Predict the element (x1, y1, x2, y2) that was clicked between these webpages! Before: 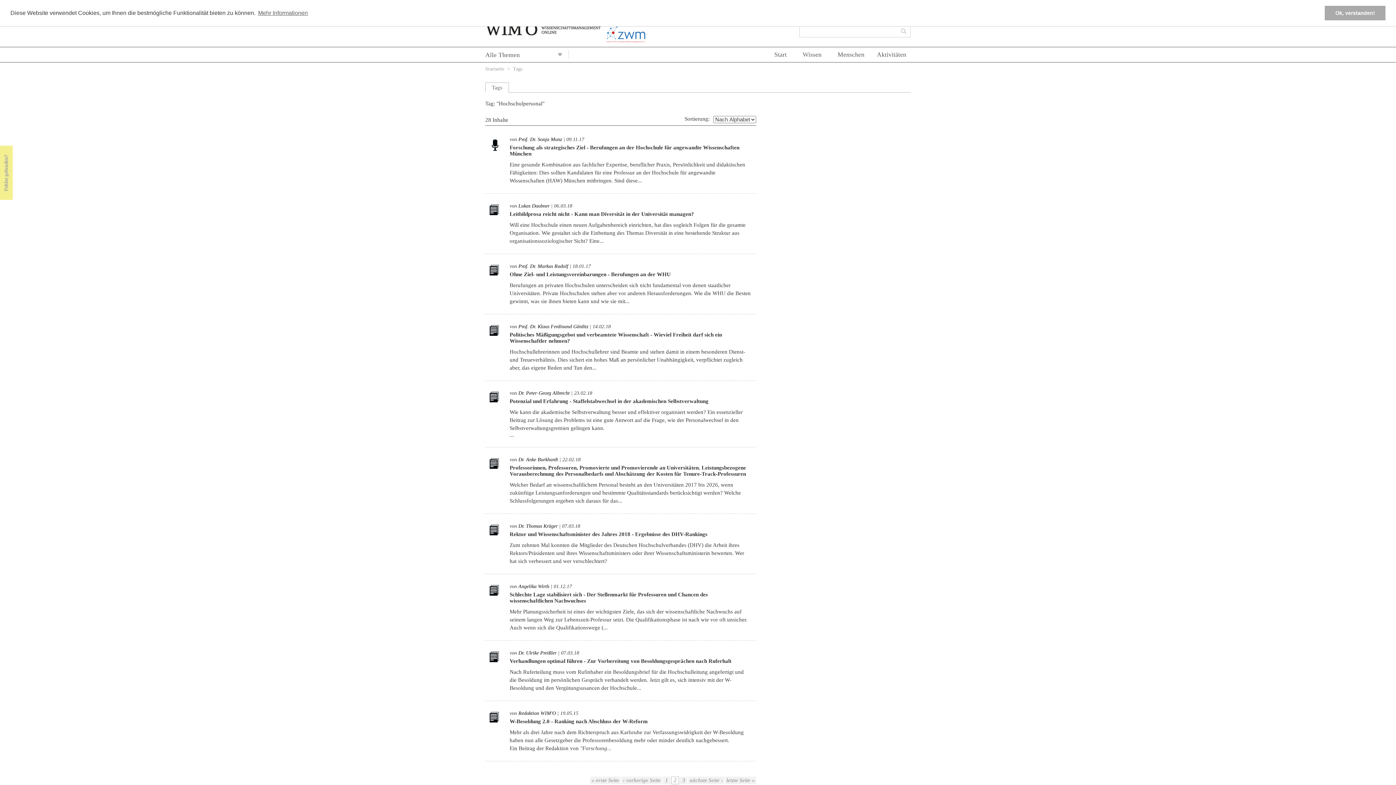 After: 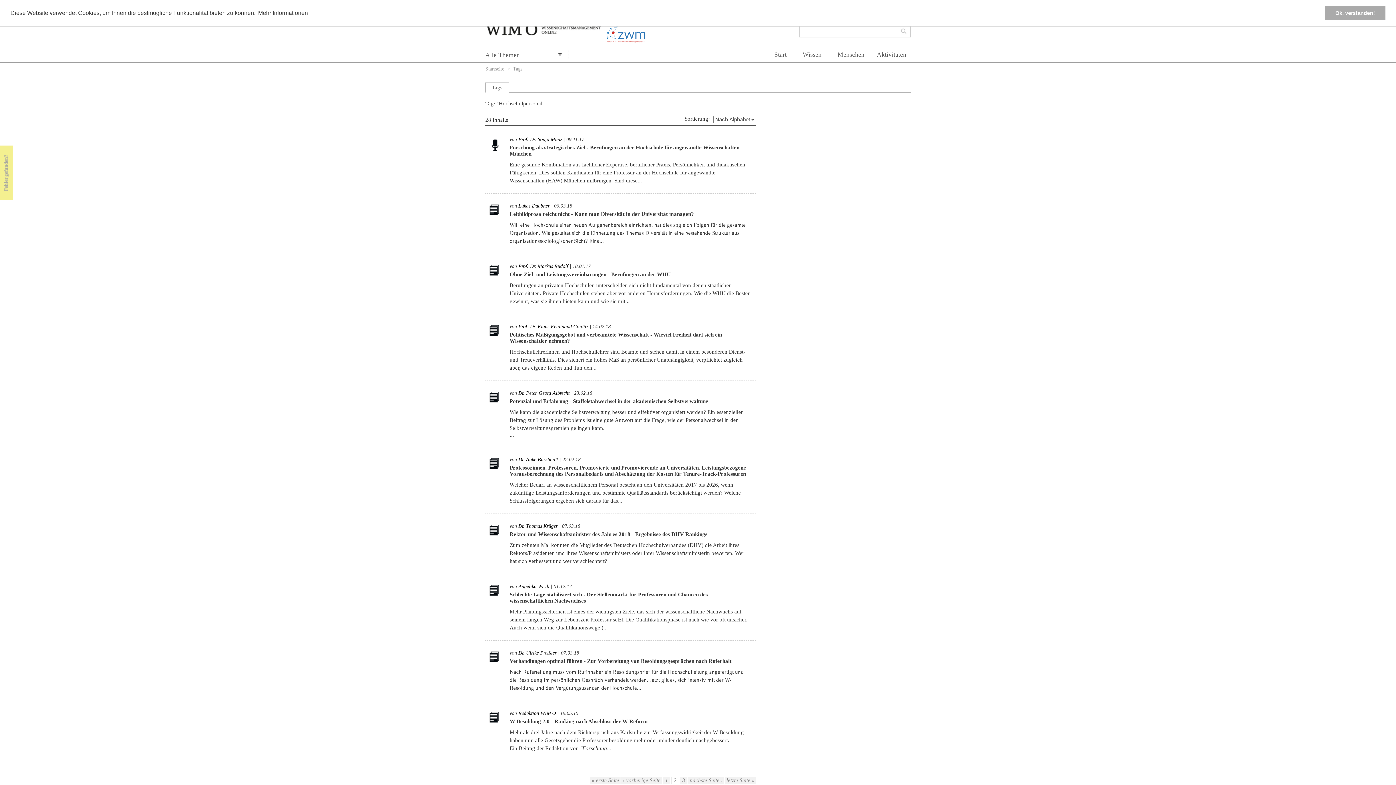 Action: label: learn more about cookies bbox: (257, 7, 309, 18)